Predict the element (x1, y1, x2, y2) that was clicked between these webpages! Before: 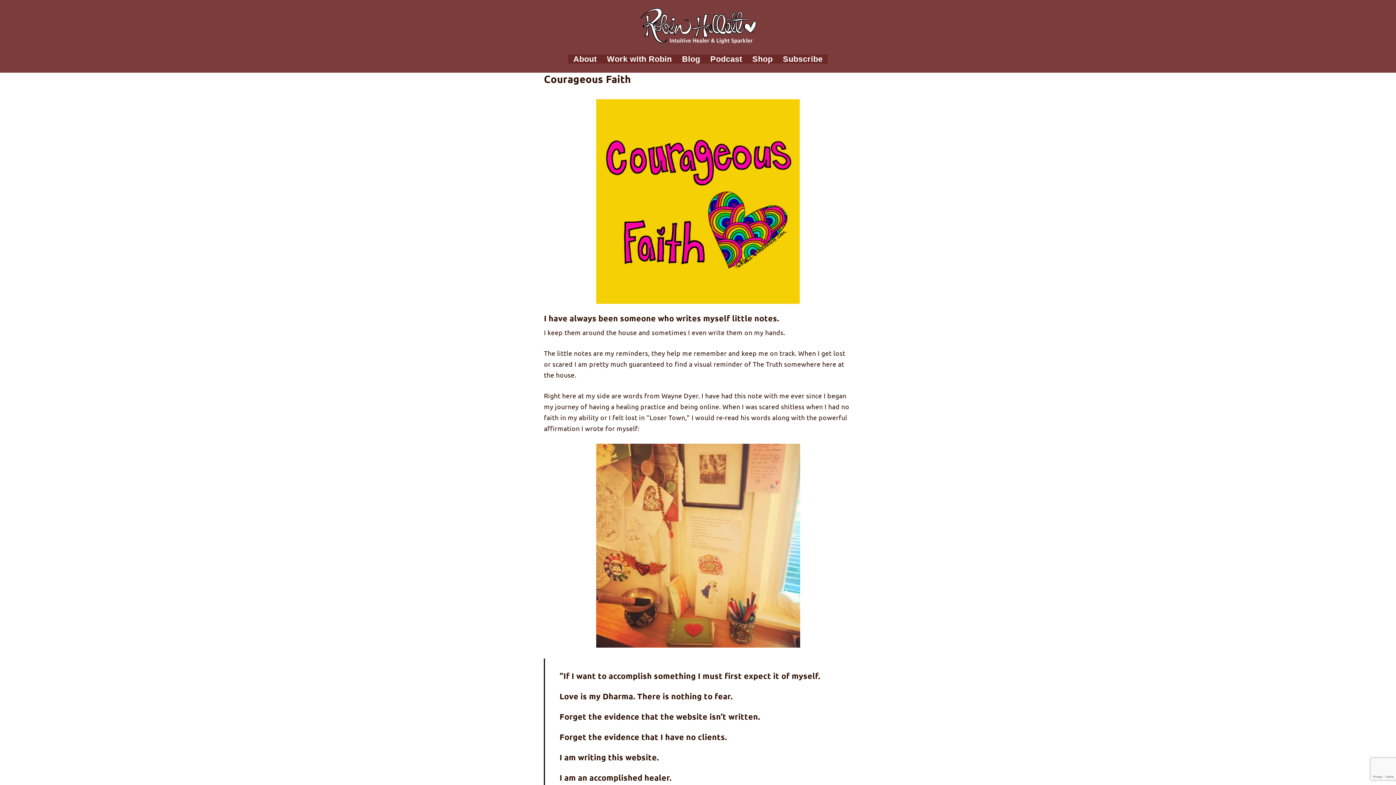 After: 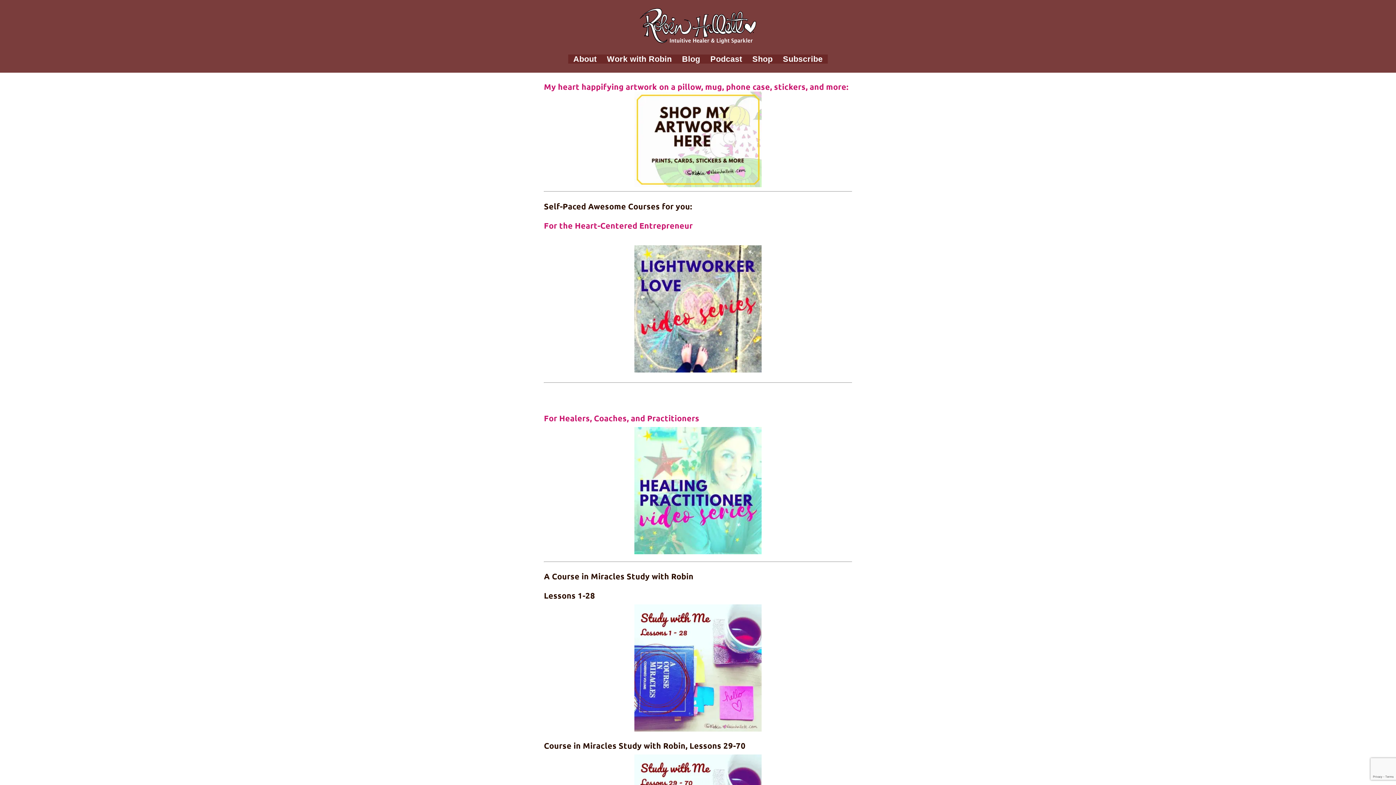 Action: bbox: (752, 54, 772, 63) label: Shop